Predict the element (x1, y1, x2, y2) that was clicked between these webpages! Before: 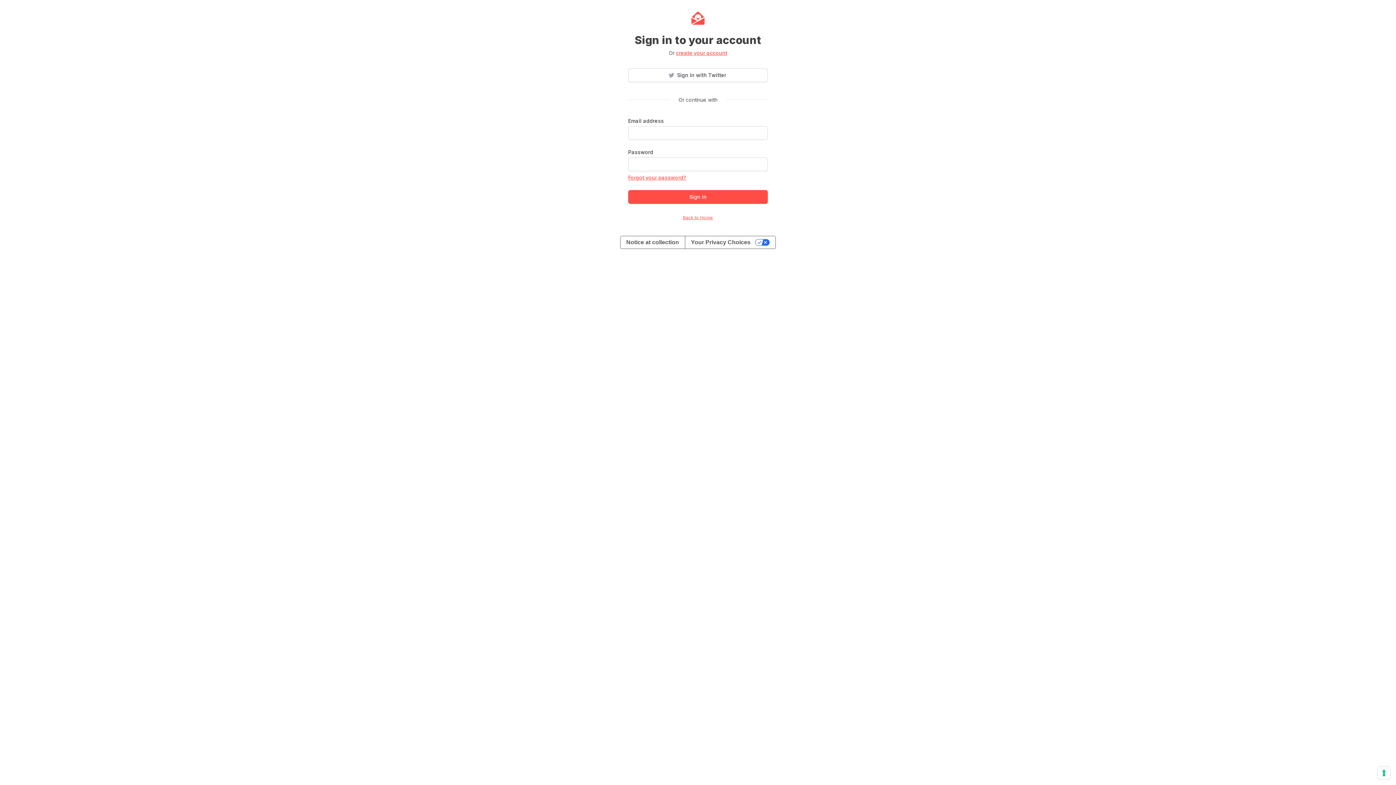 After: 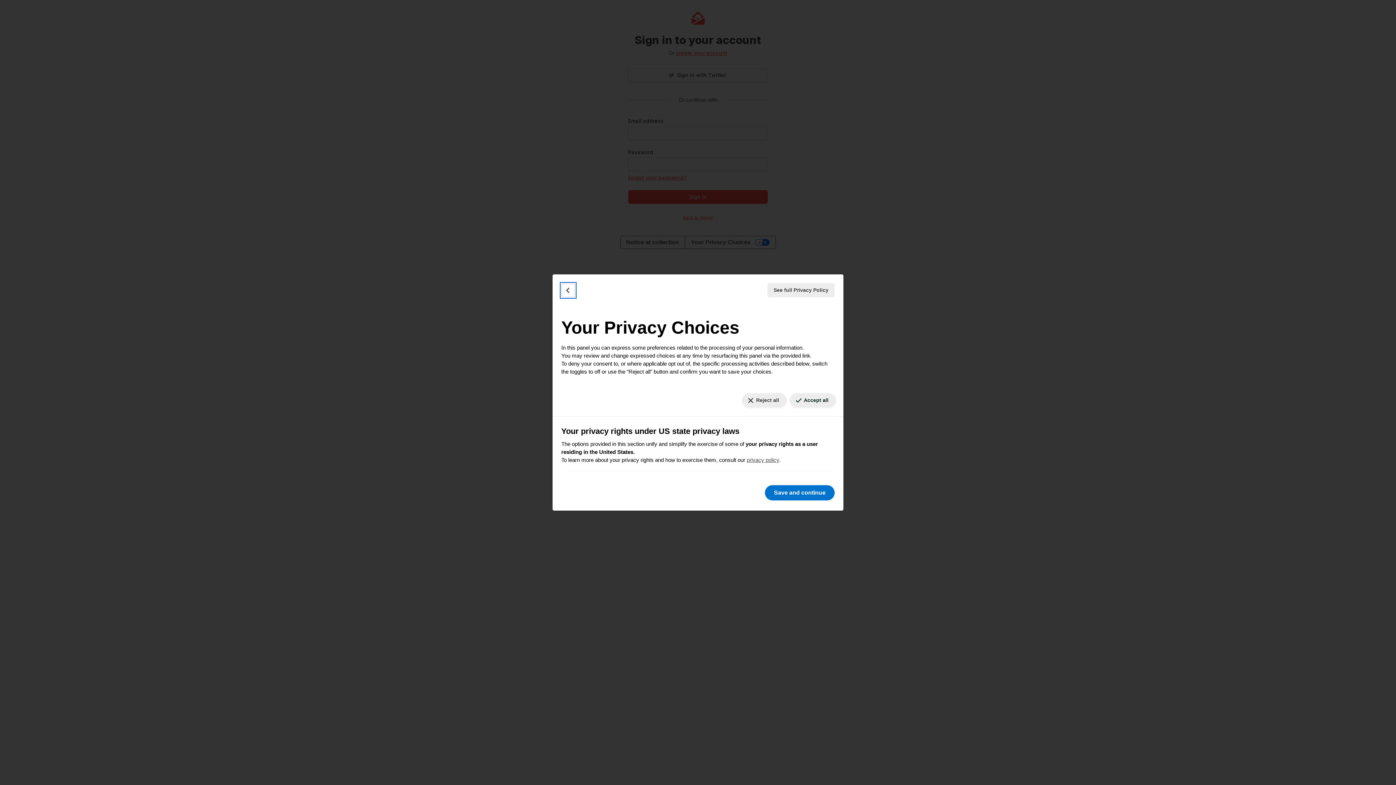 Action: label: Your consent preferences for tracking technologies bbox: (1378, 767, 1390, 779)